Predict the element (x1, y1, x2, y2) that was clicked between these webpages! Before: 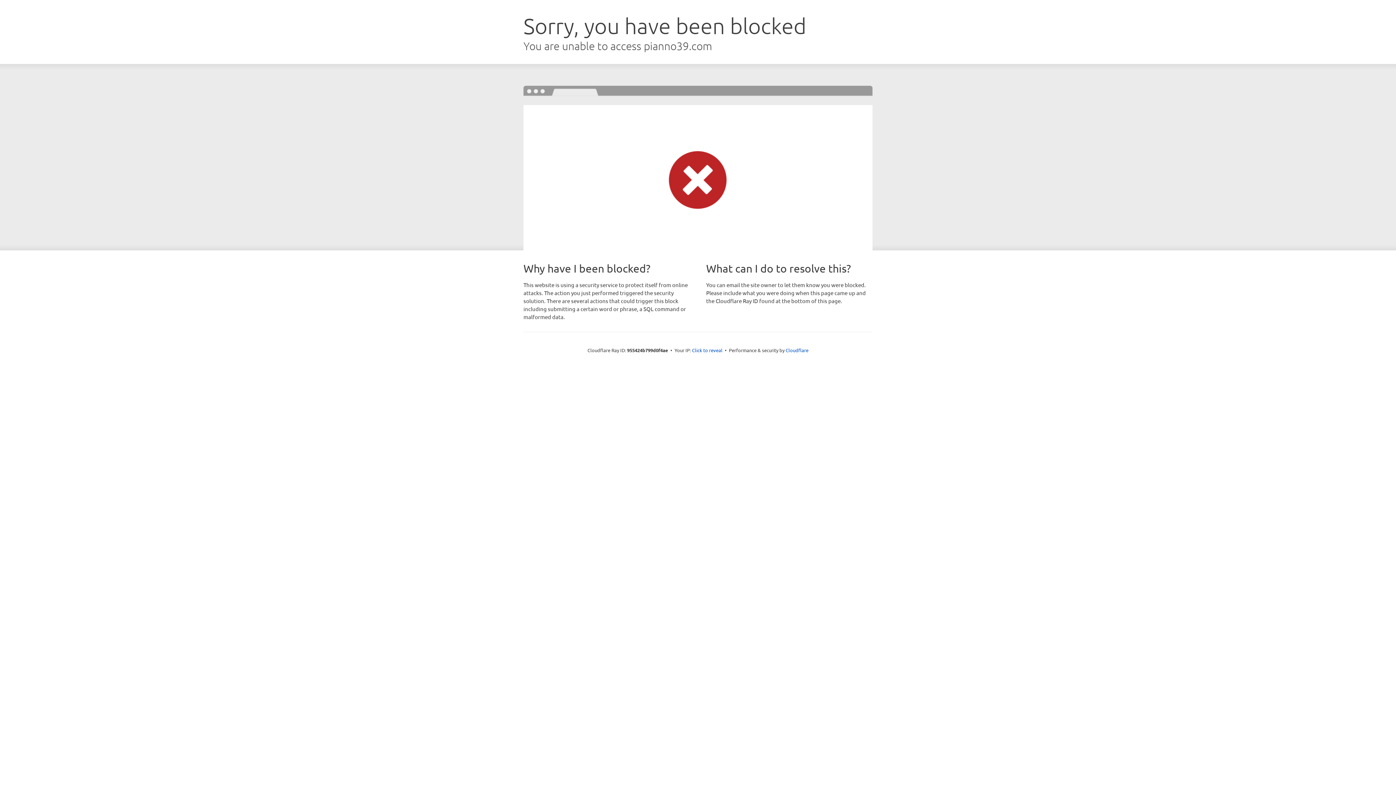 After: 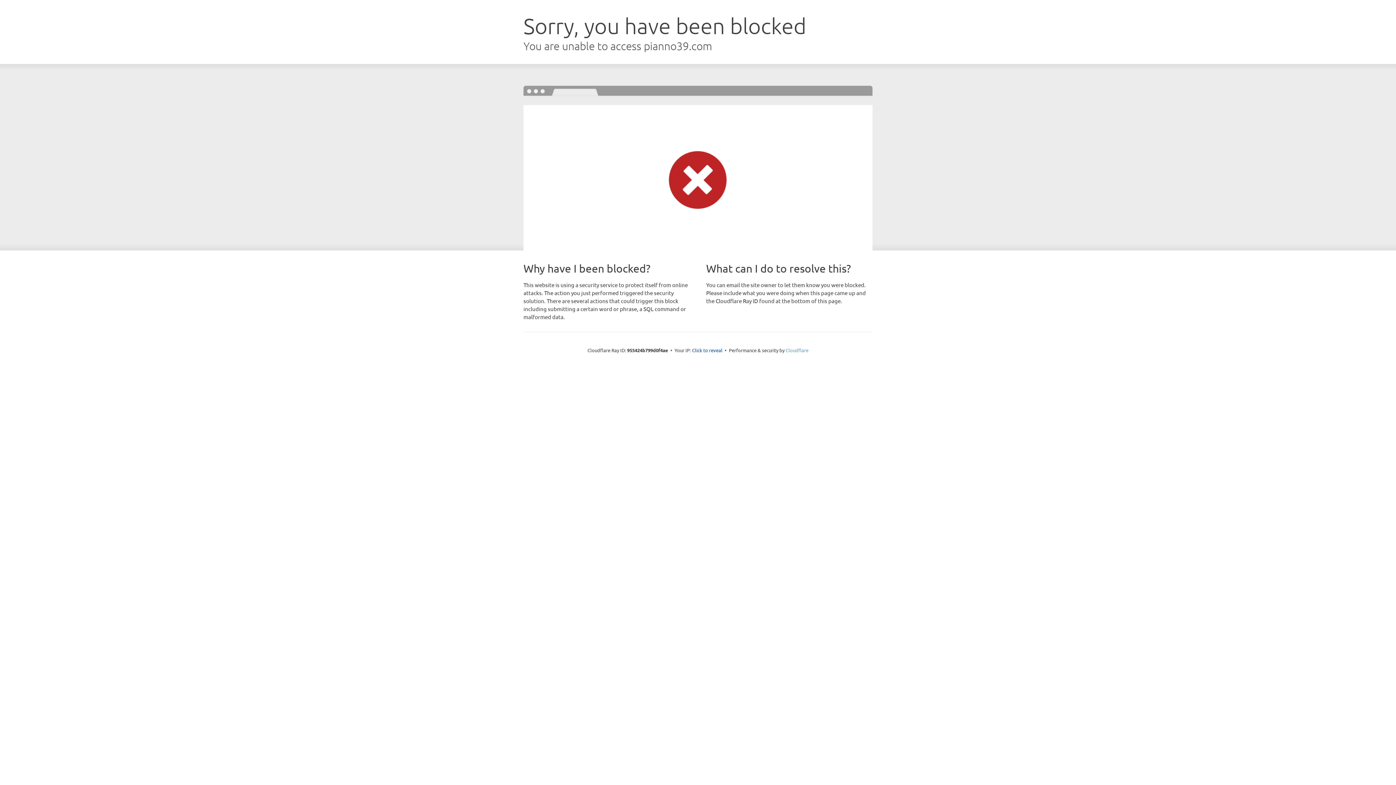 Action: label: Cloudflare bbox: (785, 347, 808, 353)